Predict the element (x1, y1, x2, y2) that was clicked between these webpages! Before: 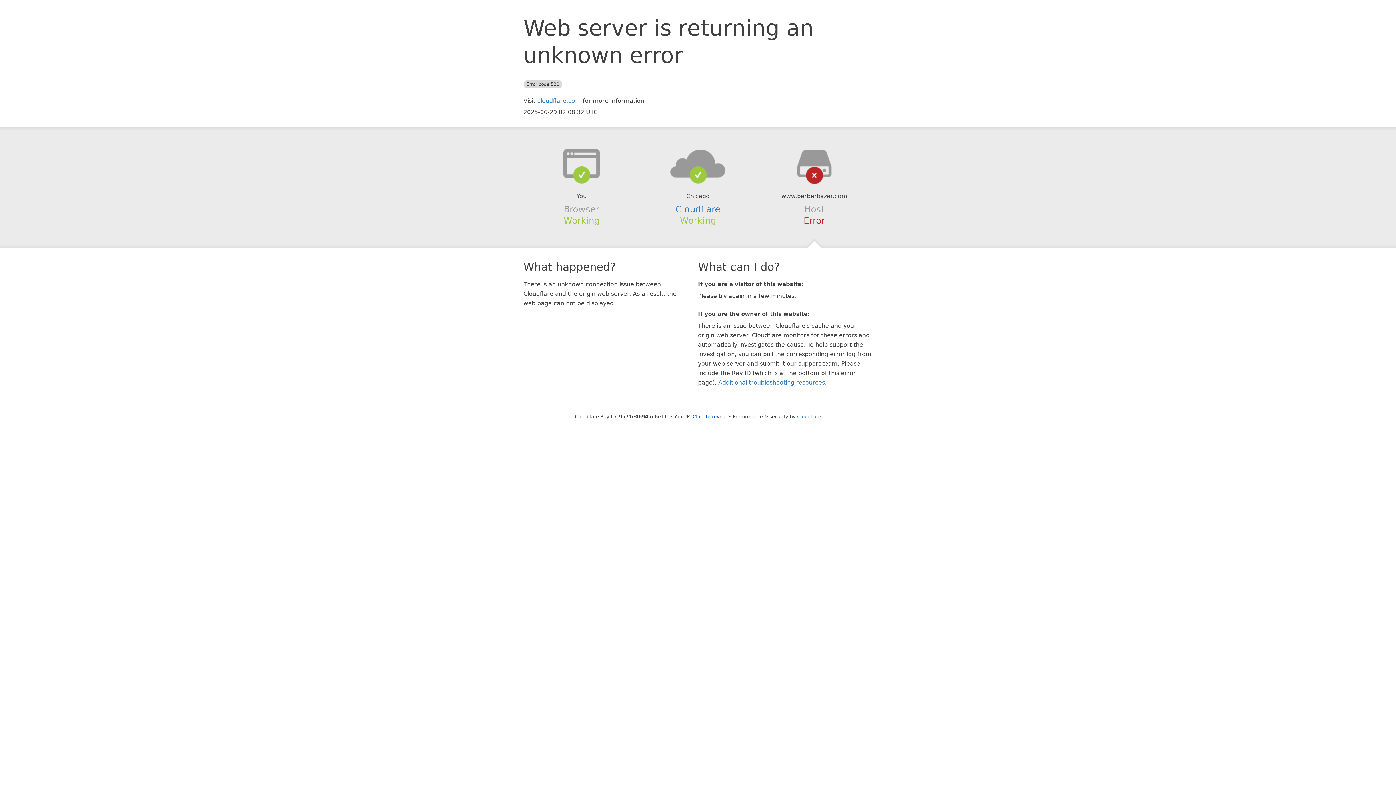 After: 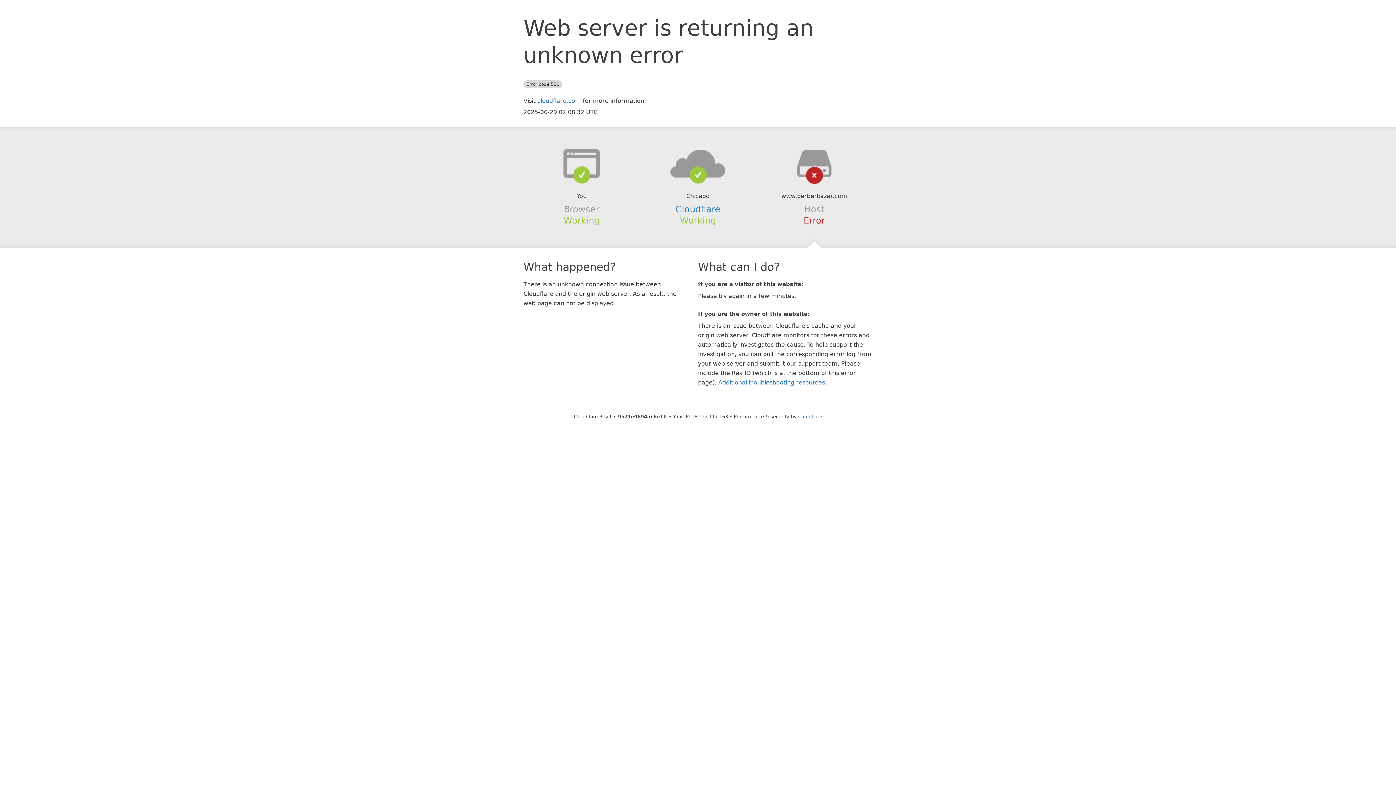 Action: label: Click to reveal bbox: (692, 414, 727, 419)